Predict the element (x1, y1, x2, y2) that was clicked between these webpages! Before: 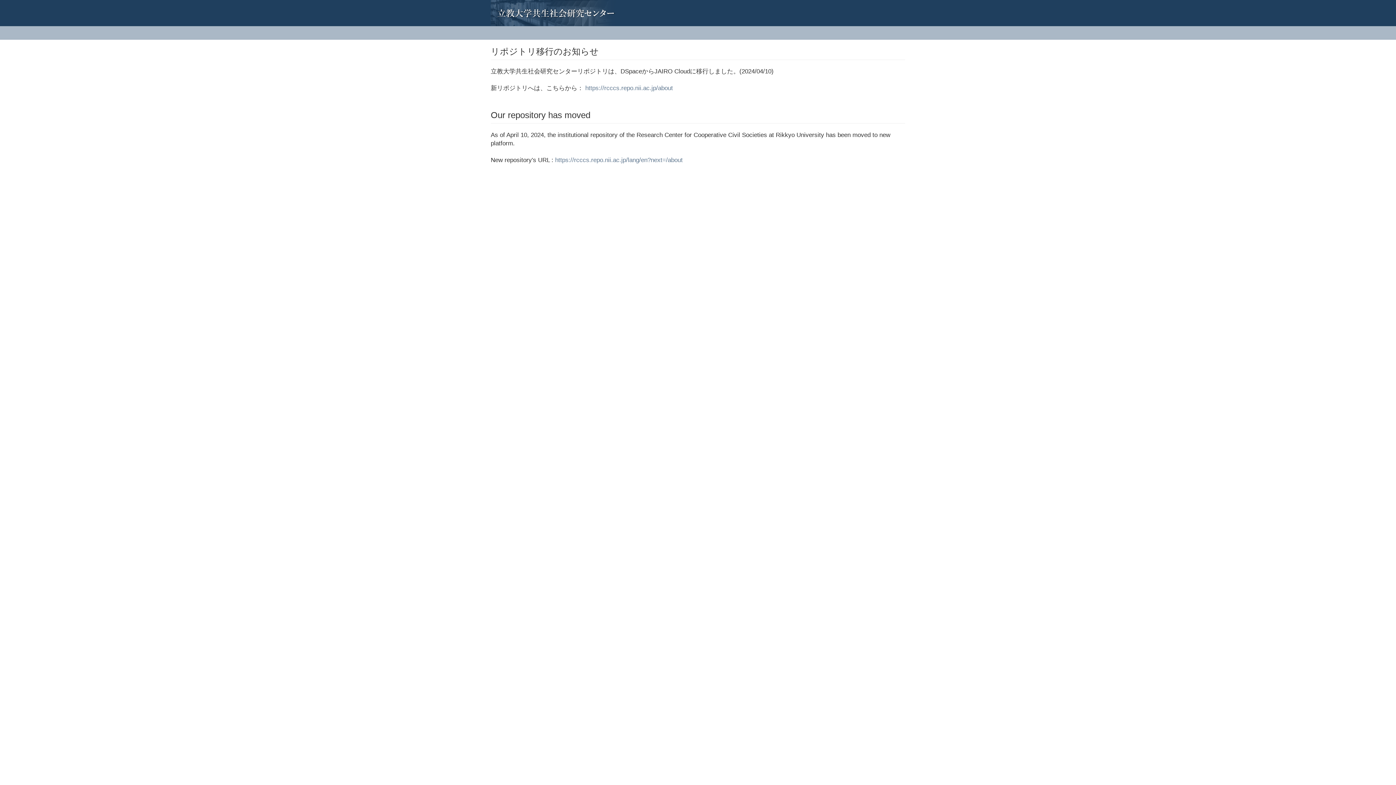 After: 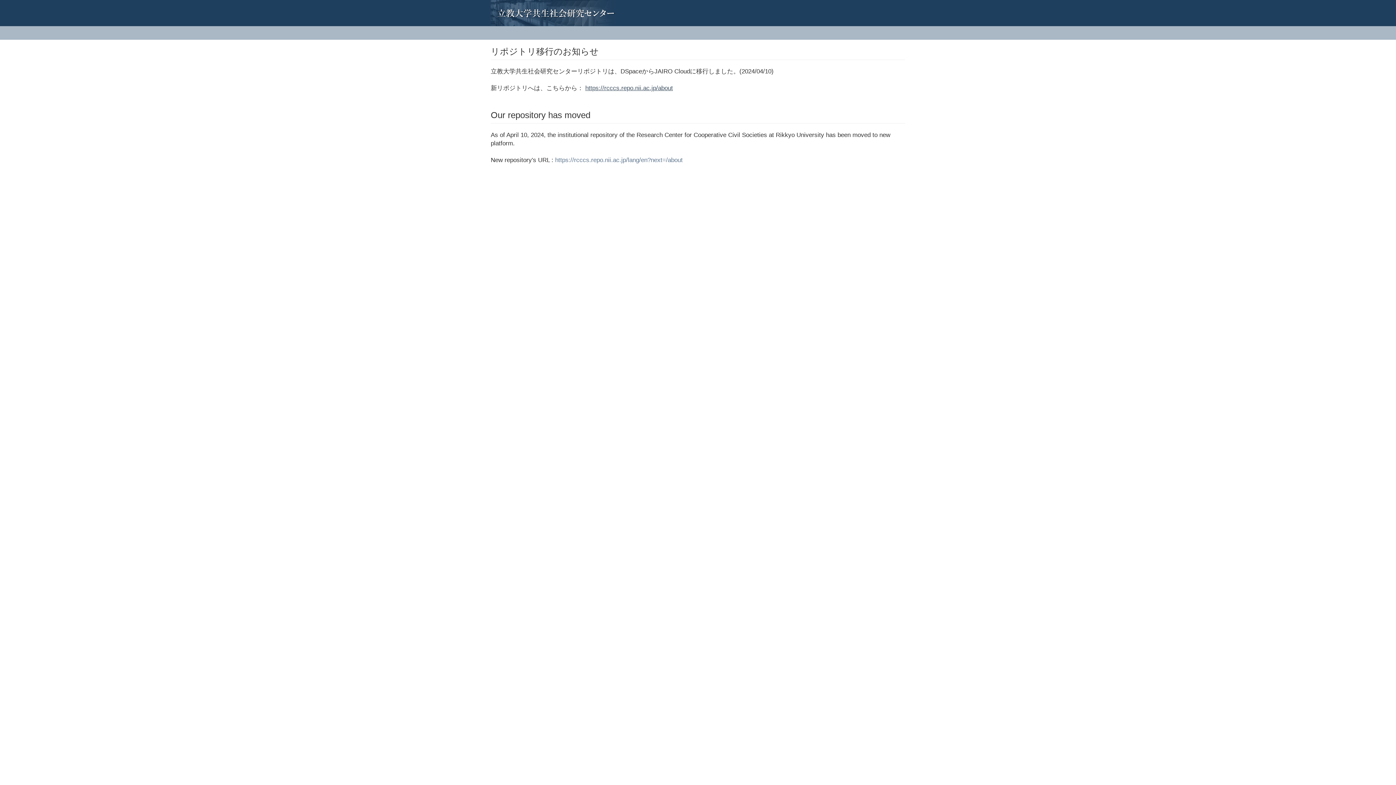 Action: label: https://rcccs.repo.nii.ac.jp/about bbox: (585, 84, 673, 91)